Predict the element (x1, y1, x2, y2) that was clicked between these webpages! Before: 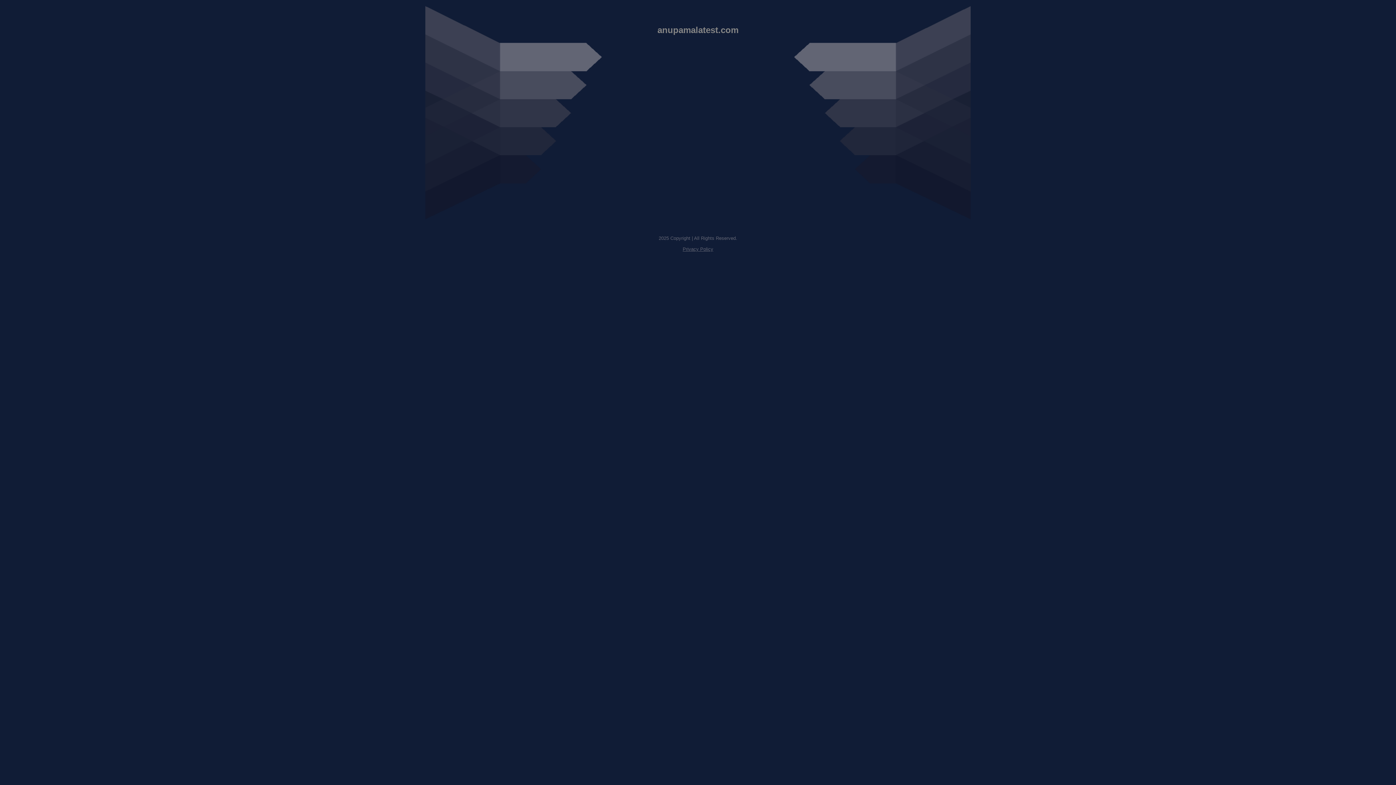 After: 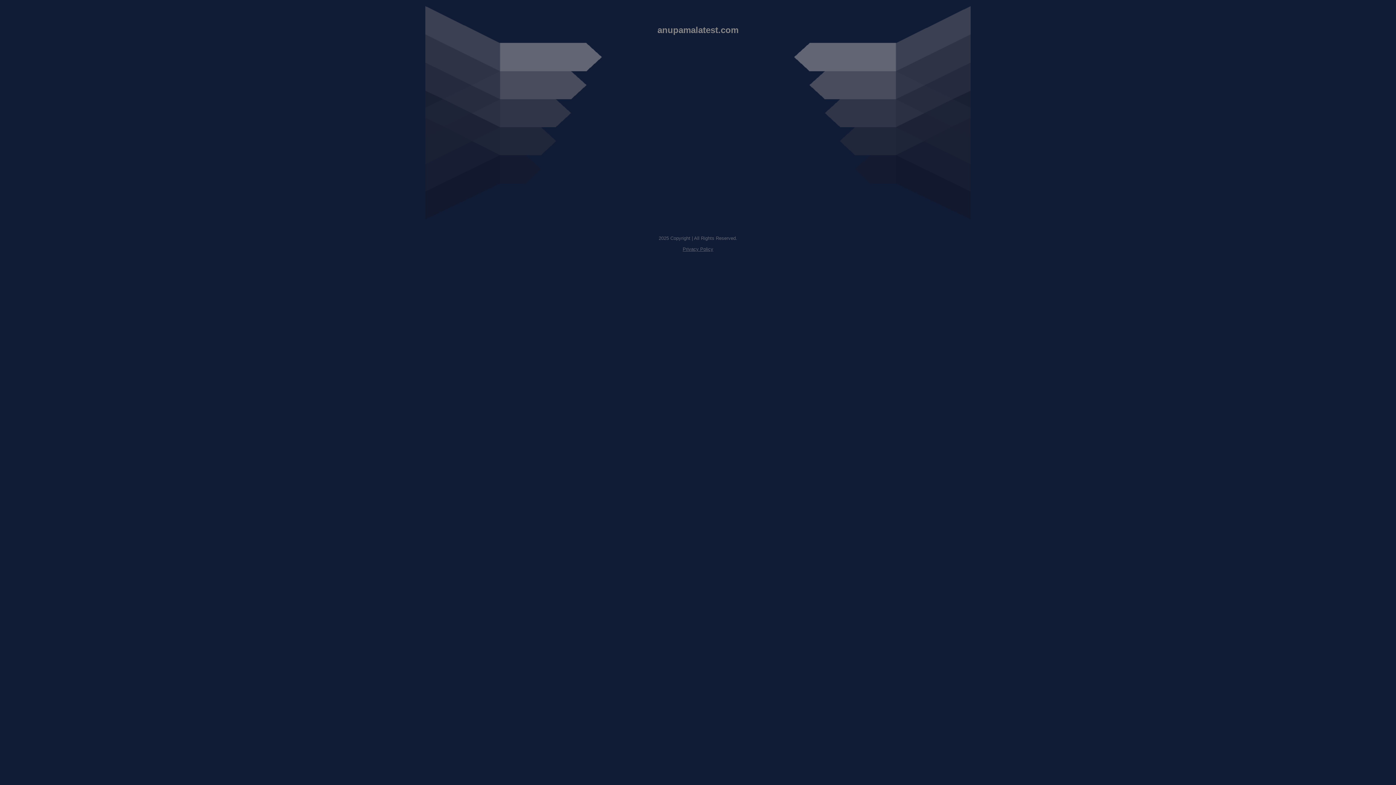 Action: bbox: (682, 246, 713, 252) label: Privacy Policy